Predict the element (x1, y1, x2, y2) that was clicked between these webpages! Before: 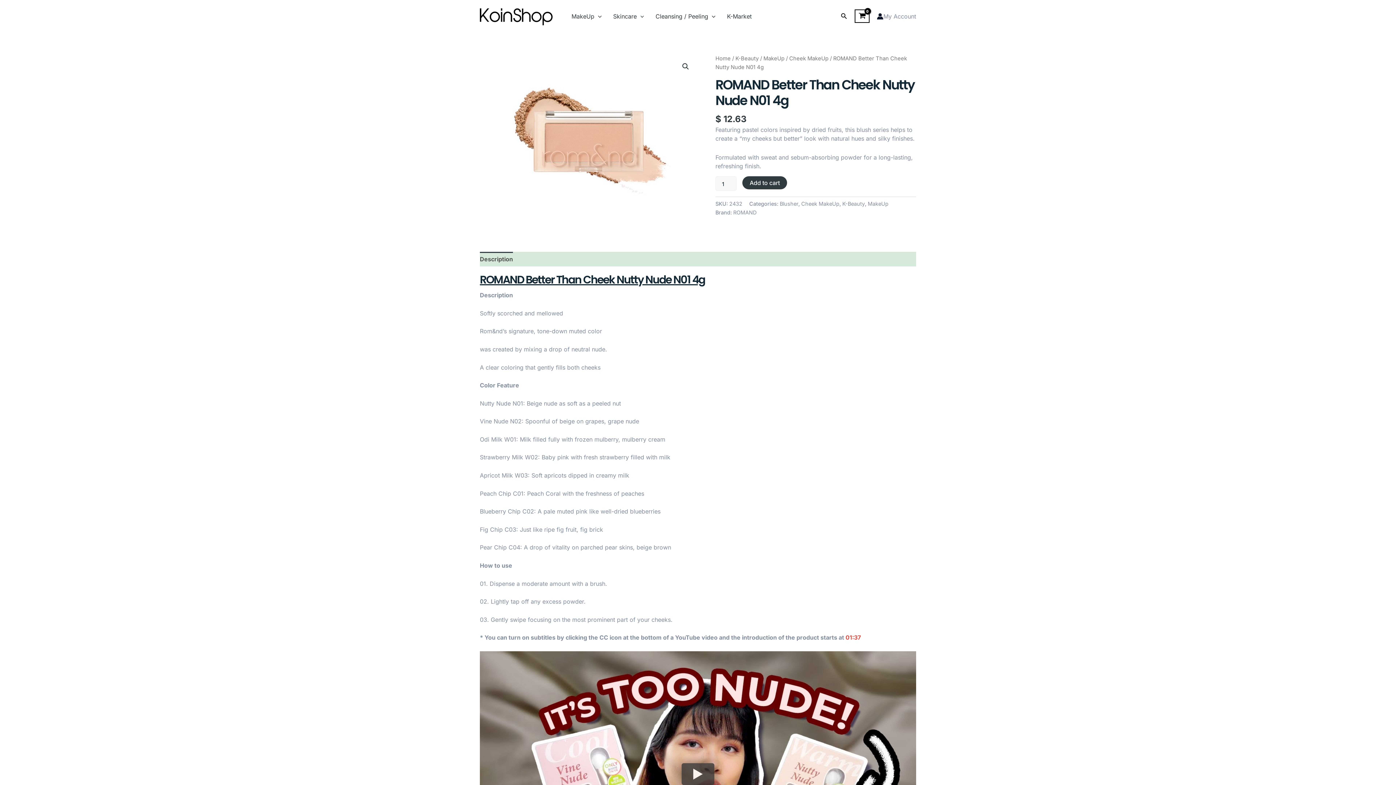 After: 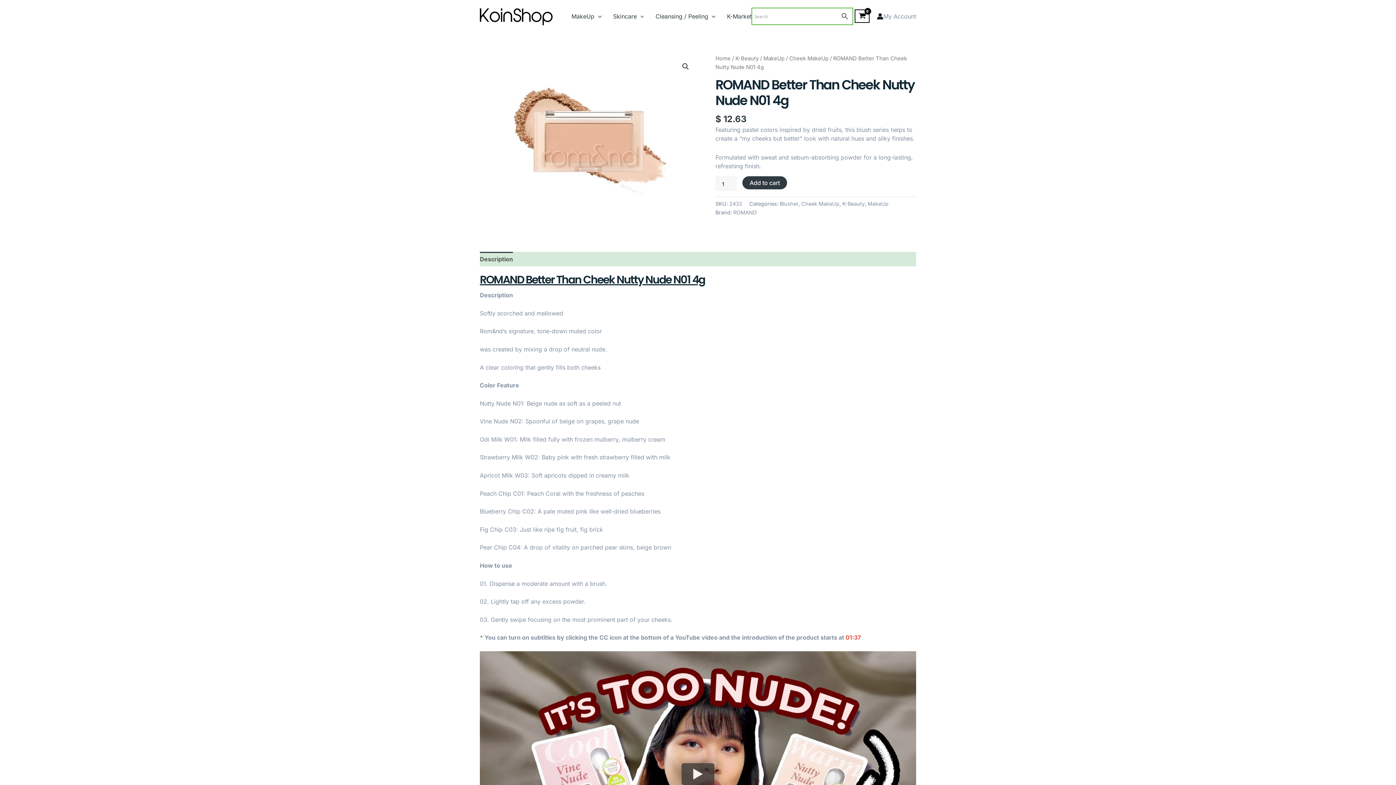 Action: bbox: (841, 11, 847, 20) label: Search icon link